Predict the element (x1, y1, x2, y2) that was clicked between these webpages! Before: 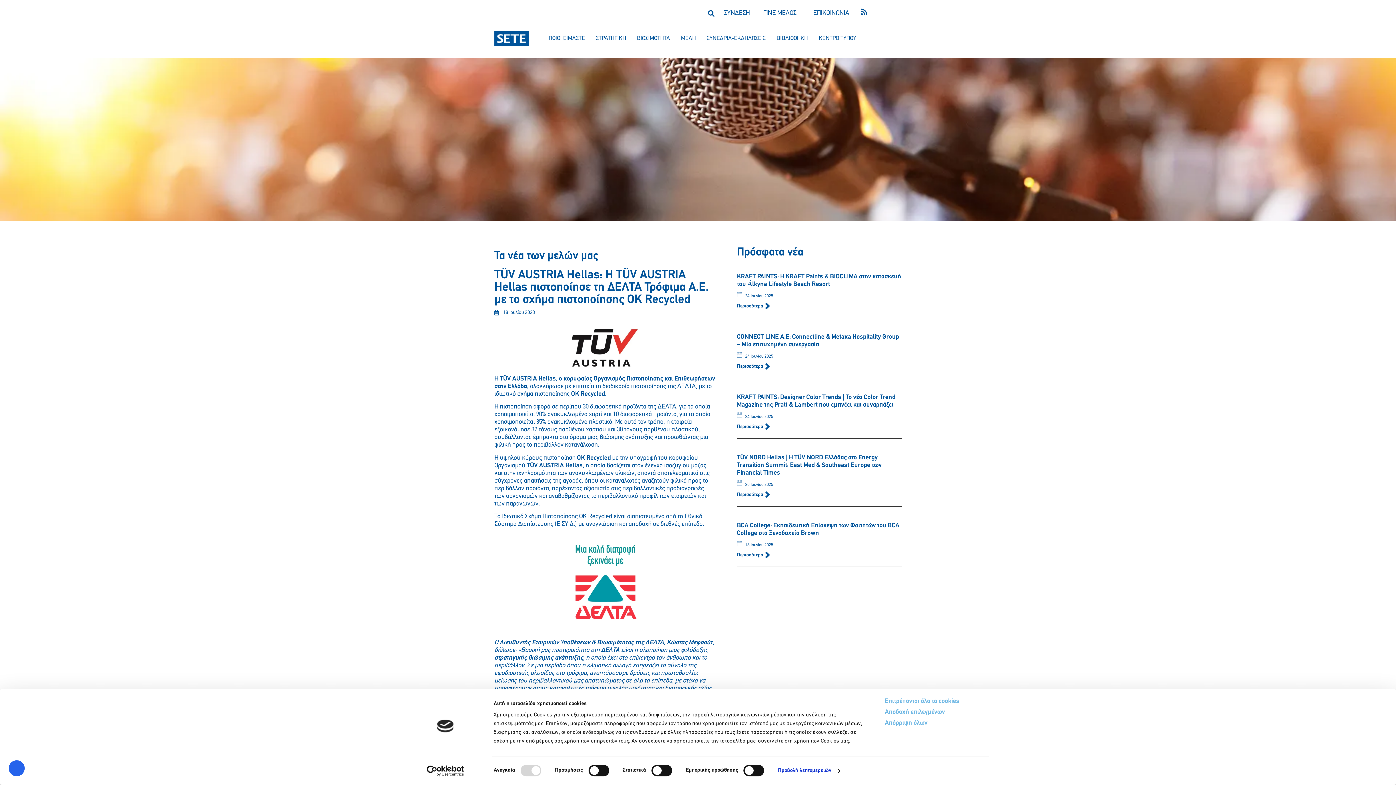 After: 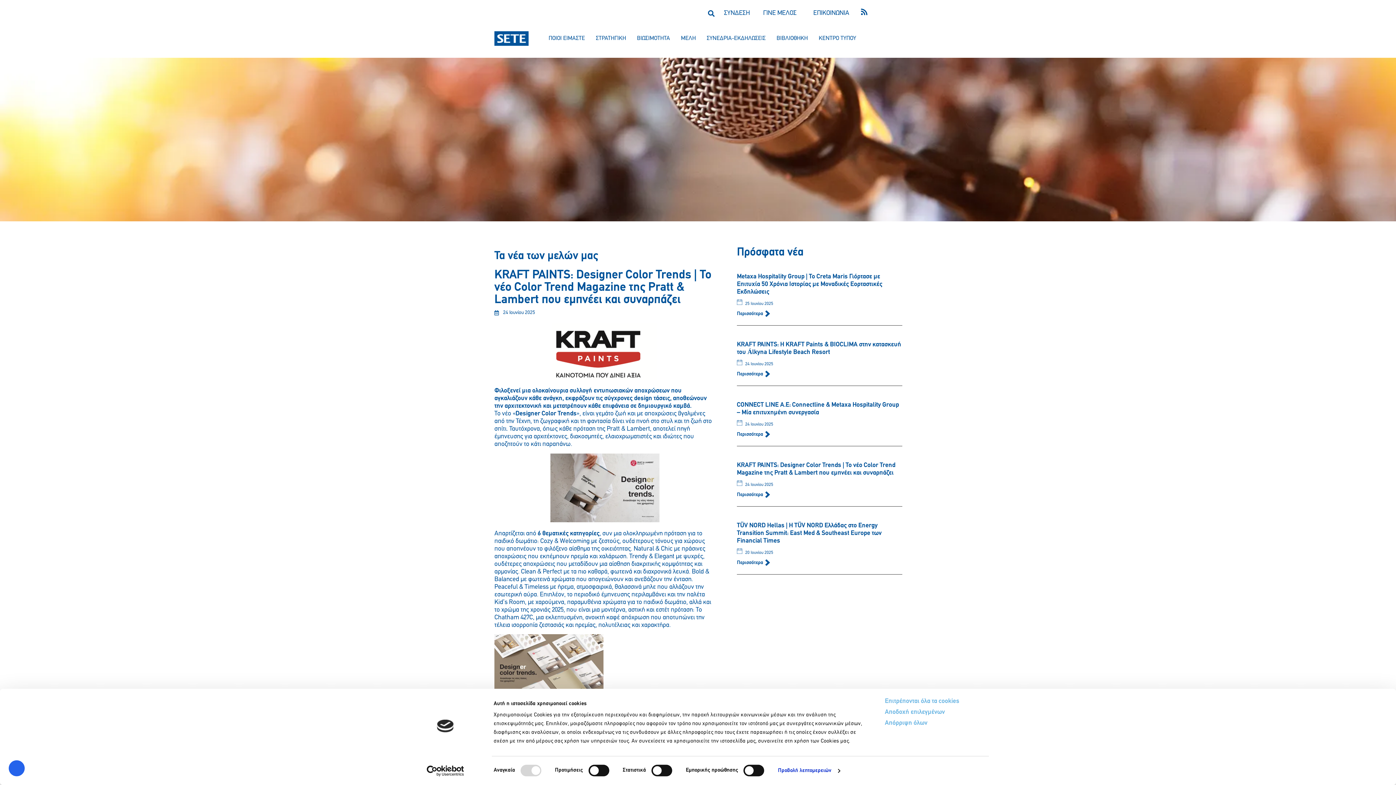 Action: bbox: (737, 424, 770, 429) label: Read more about KRAFT PAINTS: Designer Color Trends | Το νέο Color Trend Magazine της Pratt & Lambert που εμπνέει και συναρπάζει